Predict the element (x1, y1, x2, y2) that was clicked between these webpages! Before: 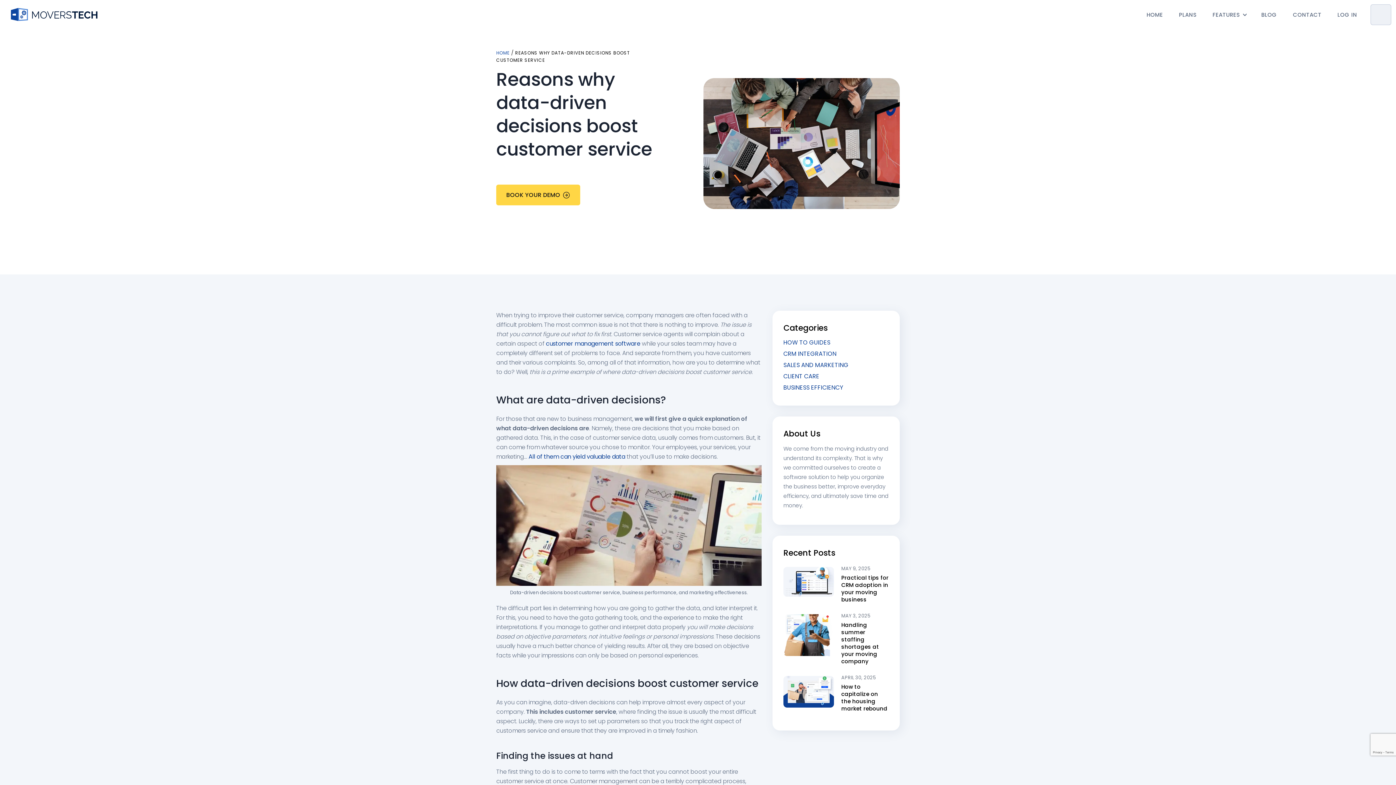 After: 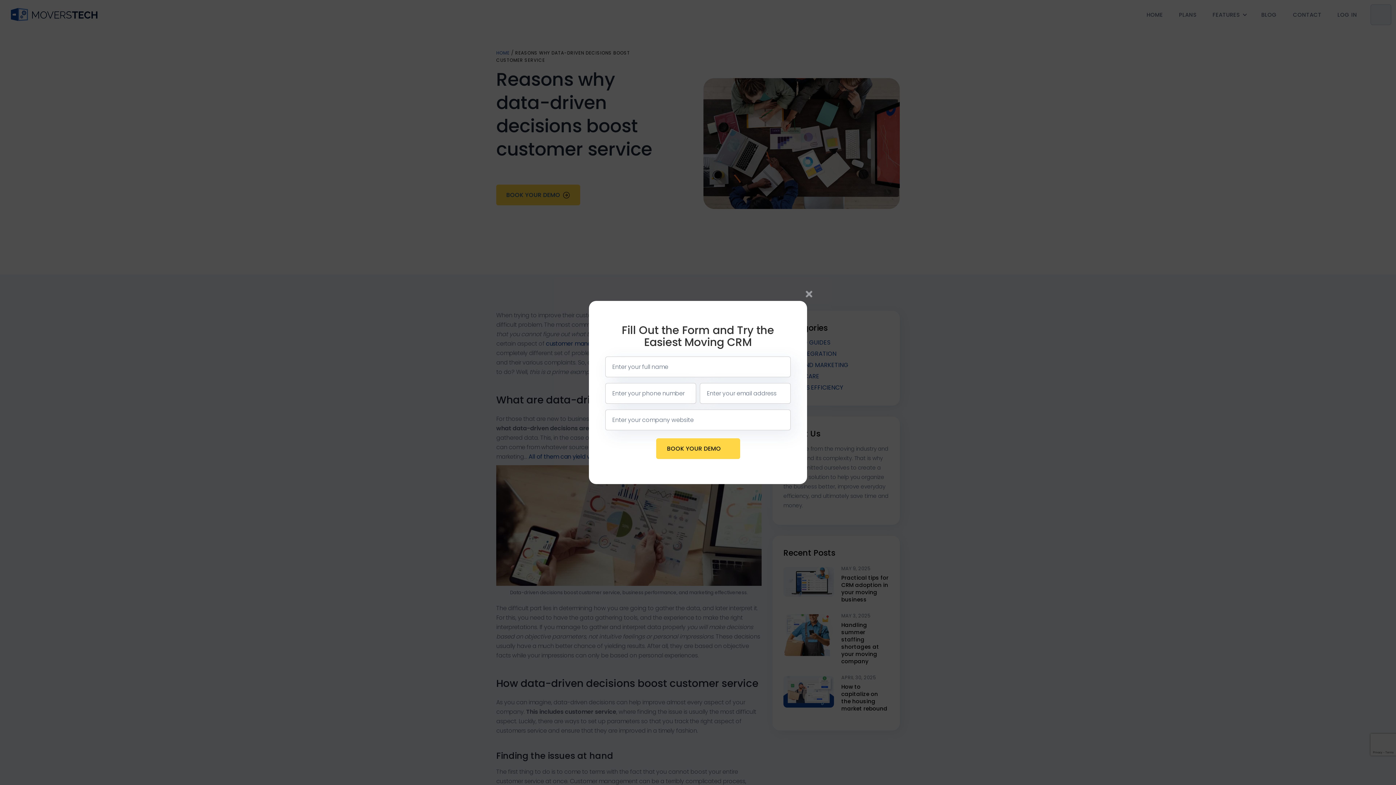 Action: label: BOOK YOUR DEMO bbox: (496, 184, 580, 205)